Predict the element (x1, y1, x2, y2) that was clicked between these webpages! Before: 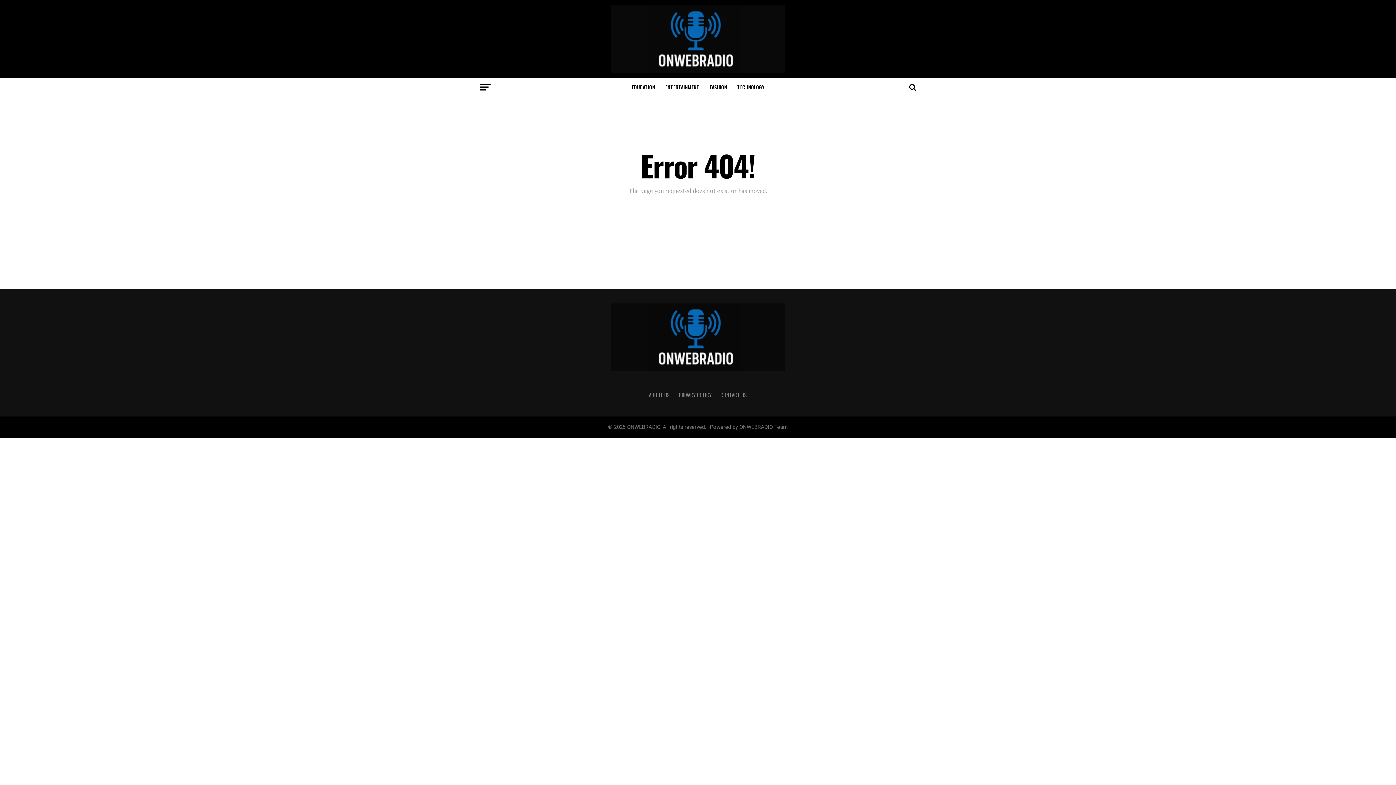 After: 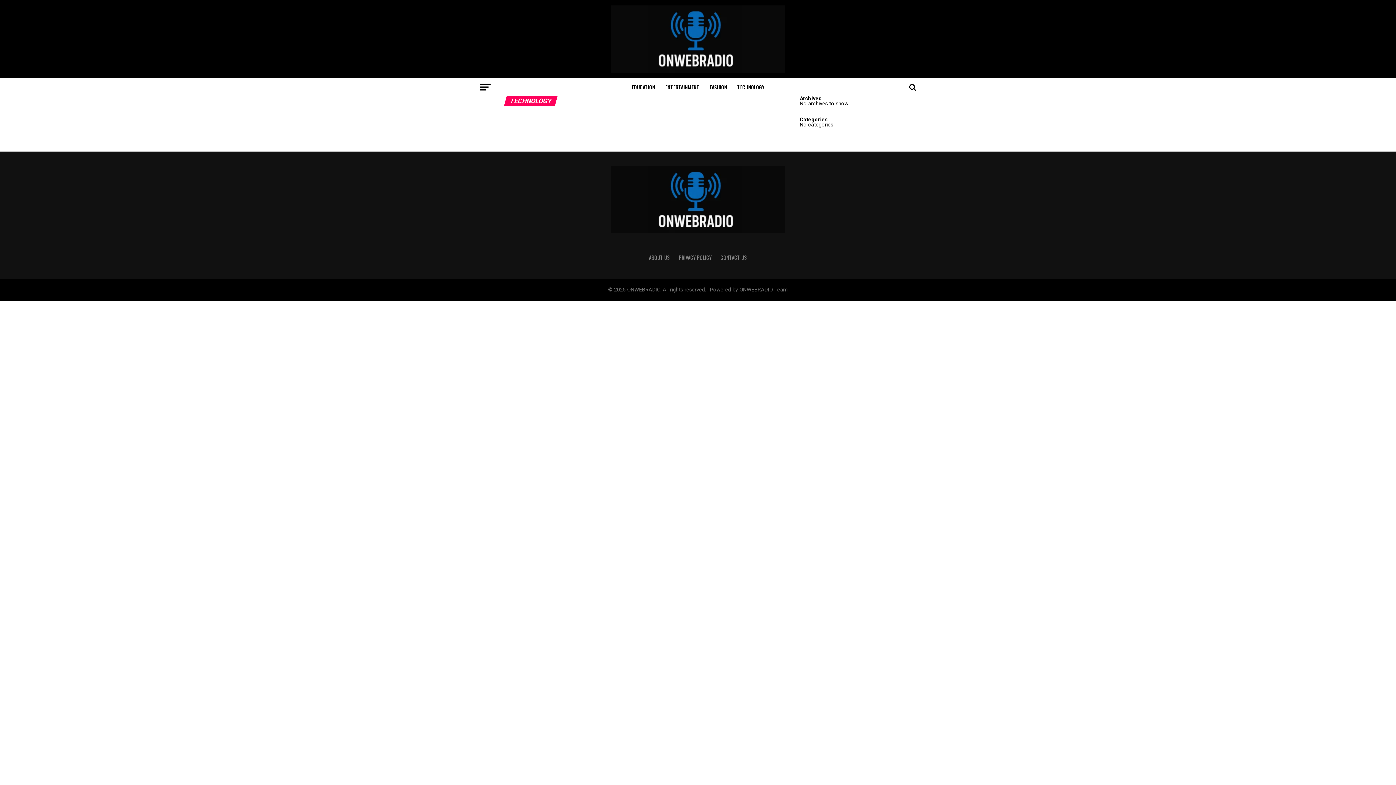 Action: label: TECHNOLOGY bbox: (733, 78, 768, 96)